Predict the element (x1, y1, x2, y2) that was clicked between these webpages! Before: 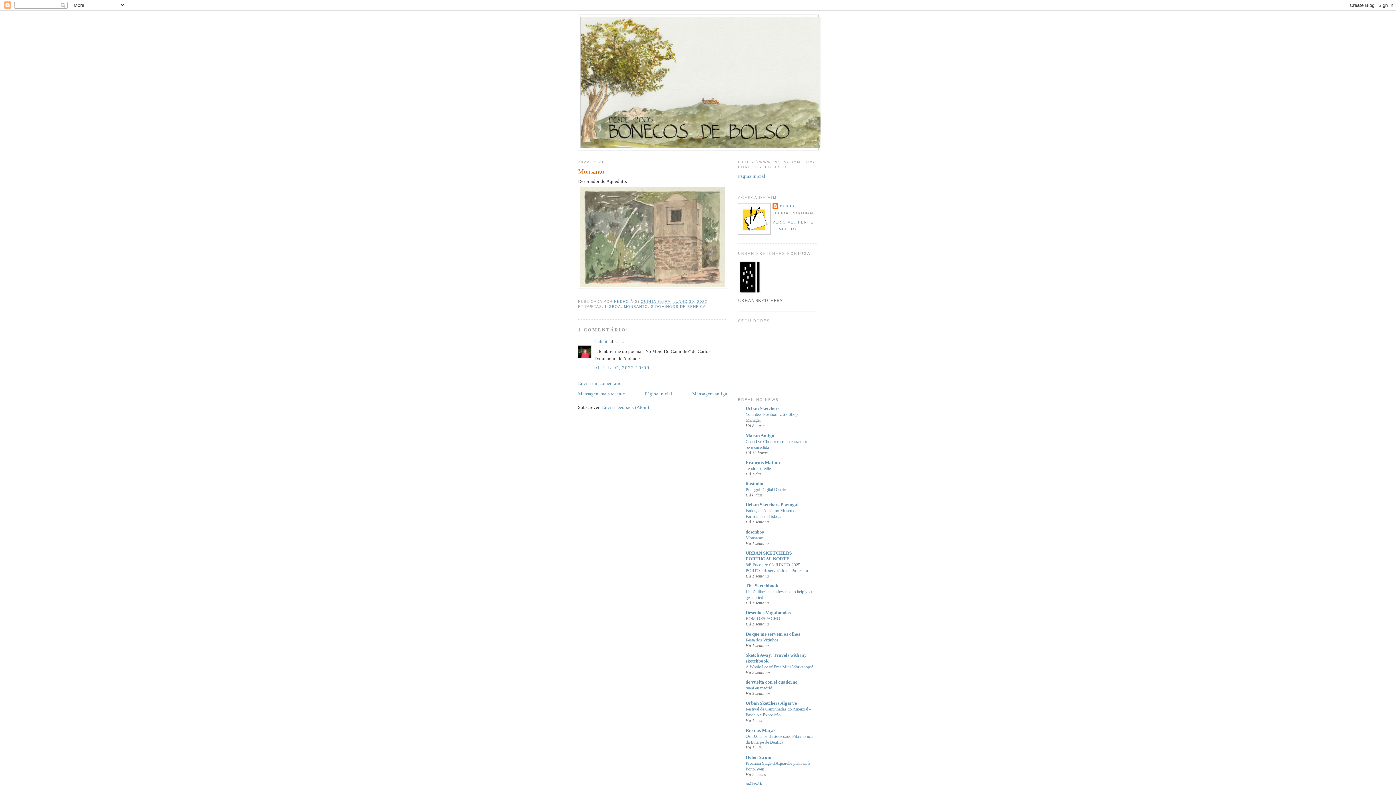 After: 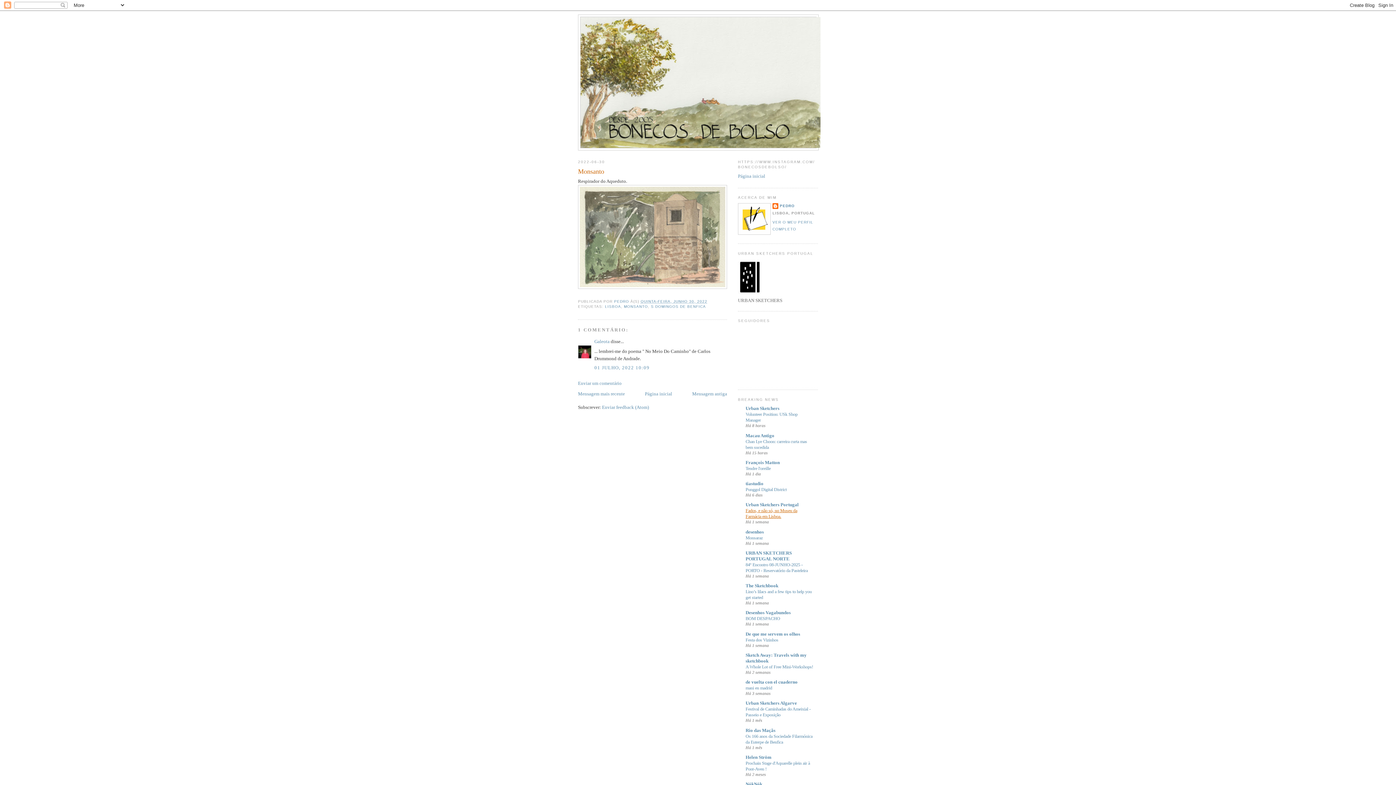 Action: bbox: (745, 508, 797, 519) label: Fados, e não só, no Museu da Farmácia em Lisboa.